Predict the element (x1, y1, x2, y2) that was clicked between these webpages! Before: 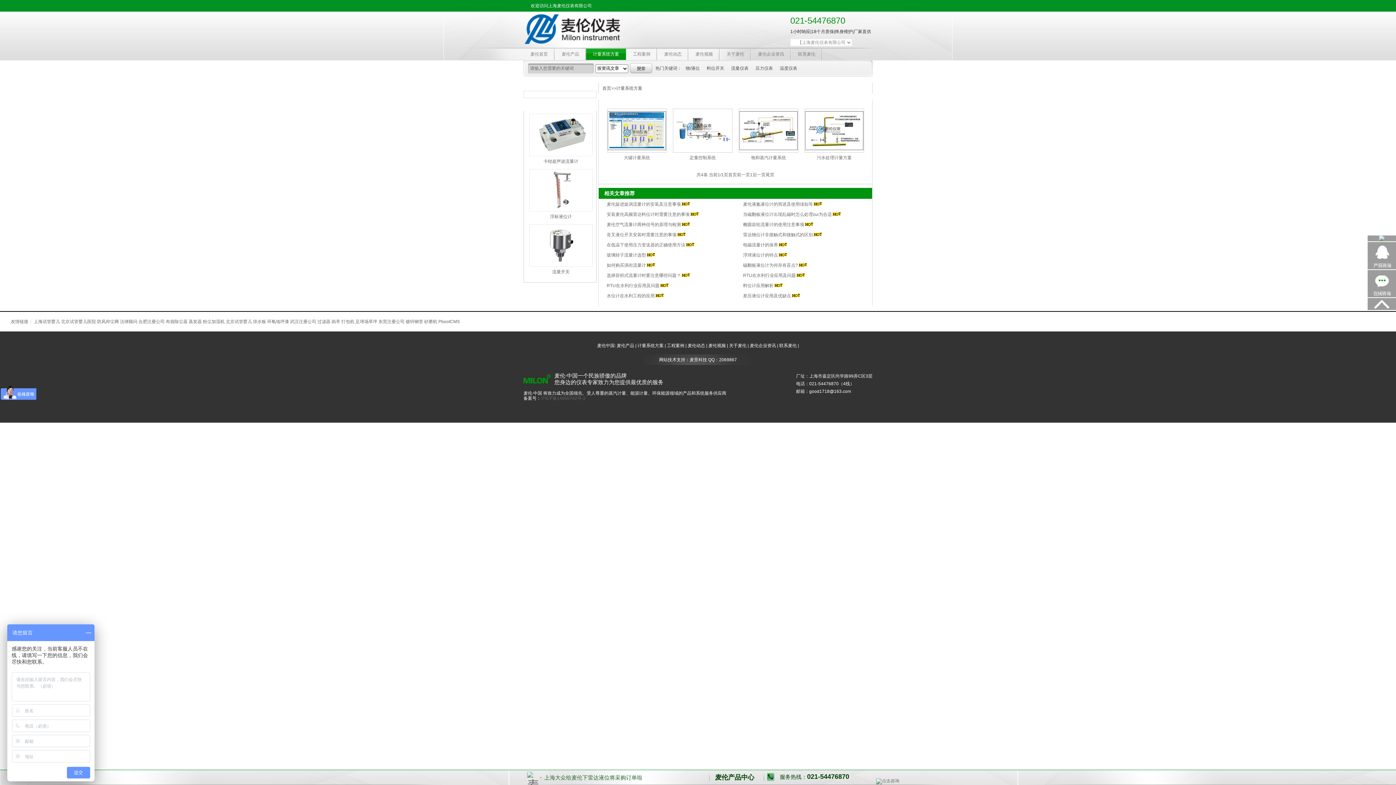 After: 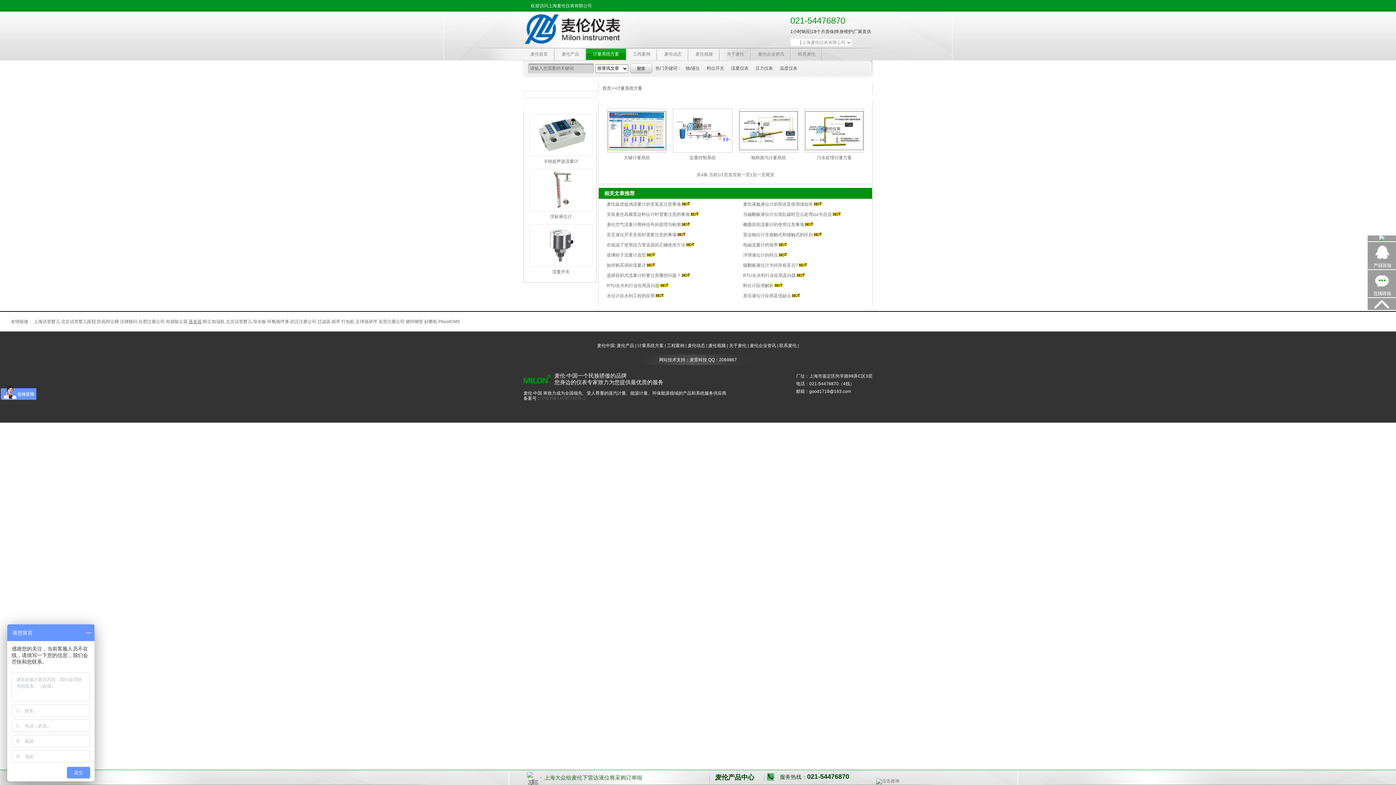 Action: label: 蒸发器 bbox: (188, 319, 201, 324)